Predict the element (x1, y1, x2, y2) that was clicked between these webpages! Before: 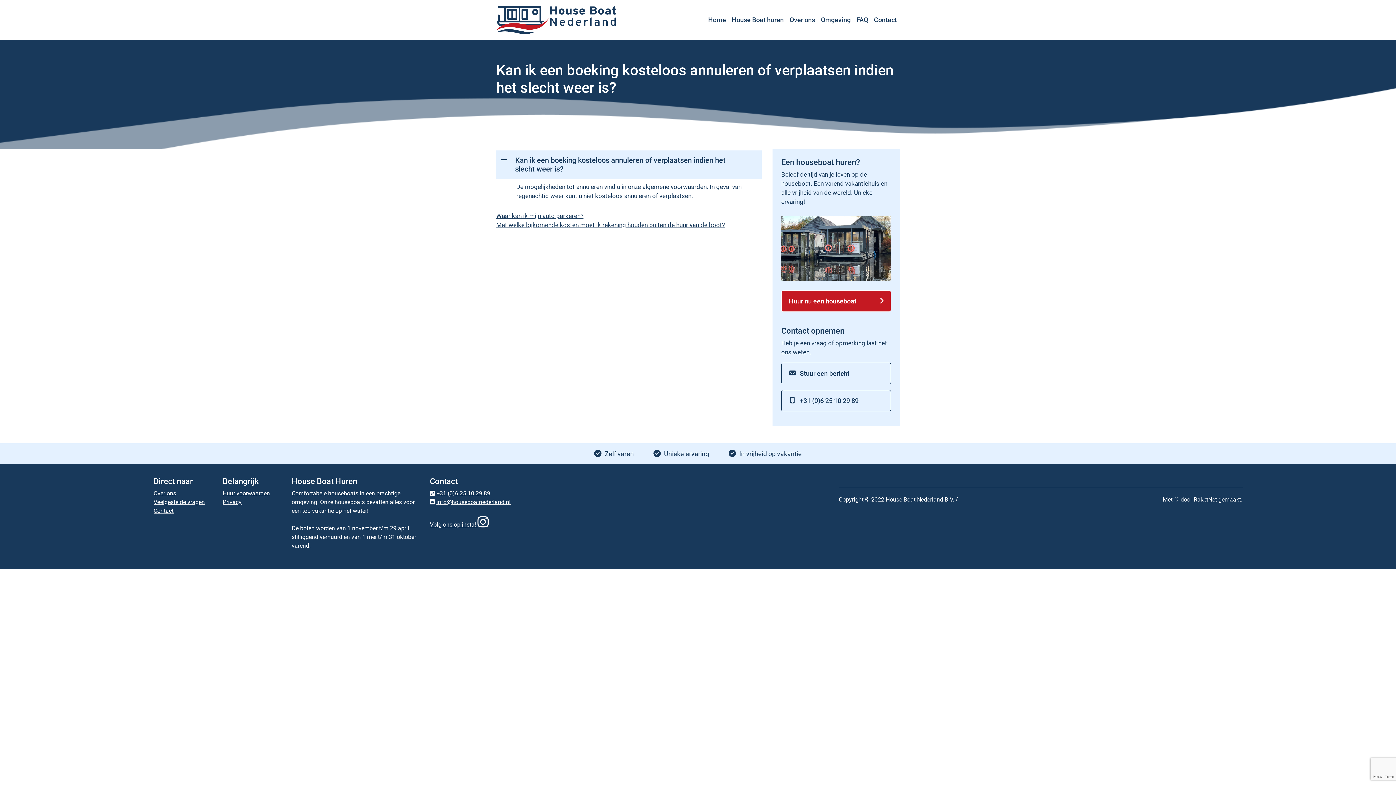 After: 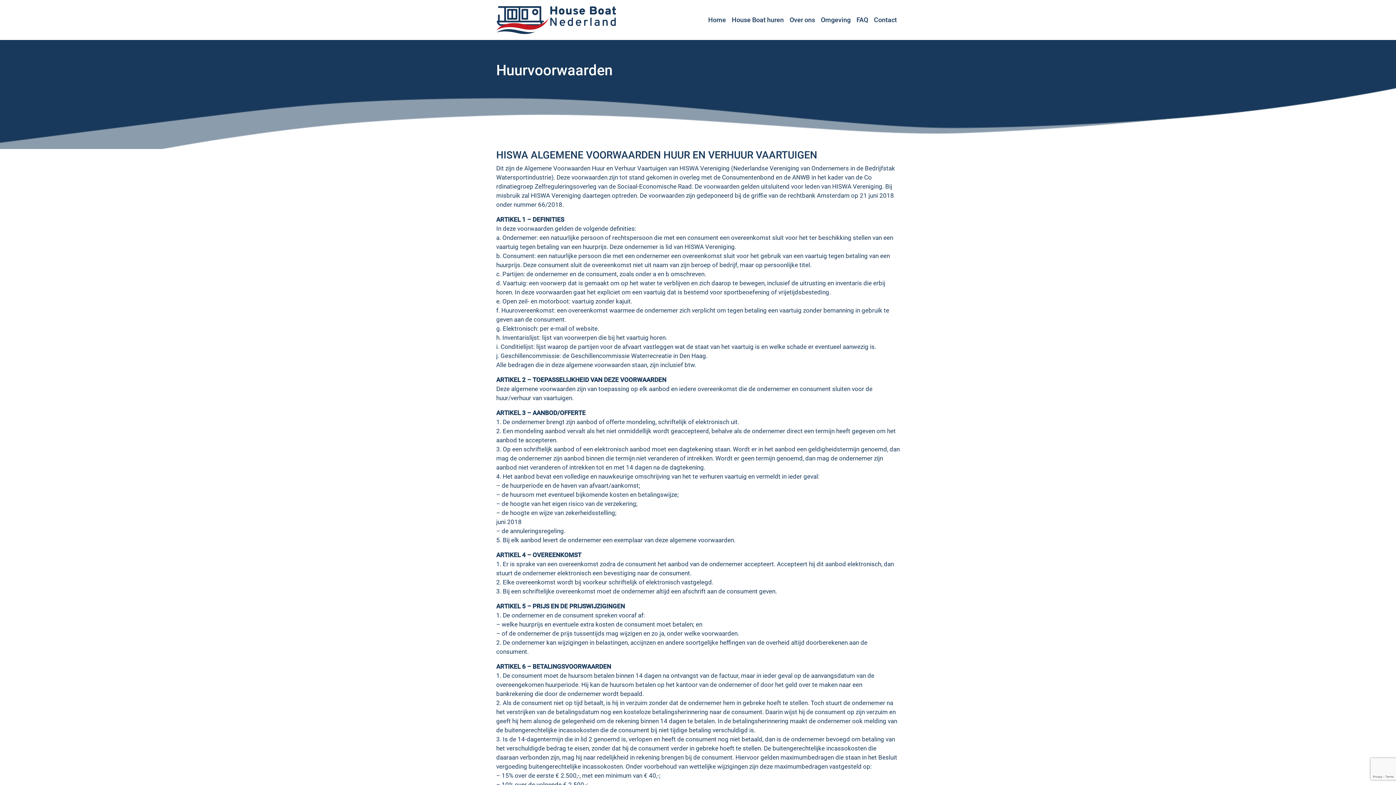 Action: label: Huur voorwaarden bbox: (222, 490, 270, 497)